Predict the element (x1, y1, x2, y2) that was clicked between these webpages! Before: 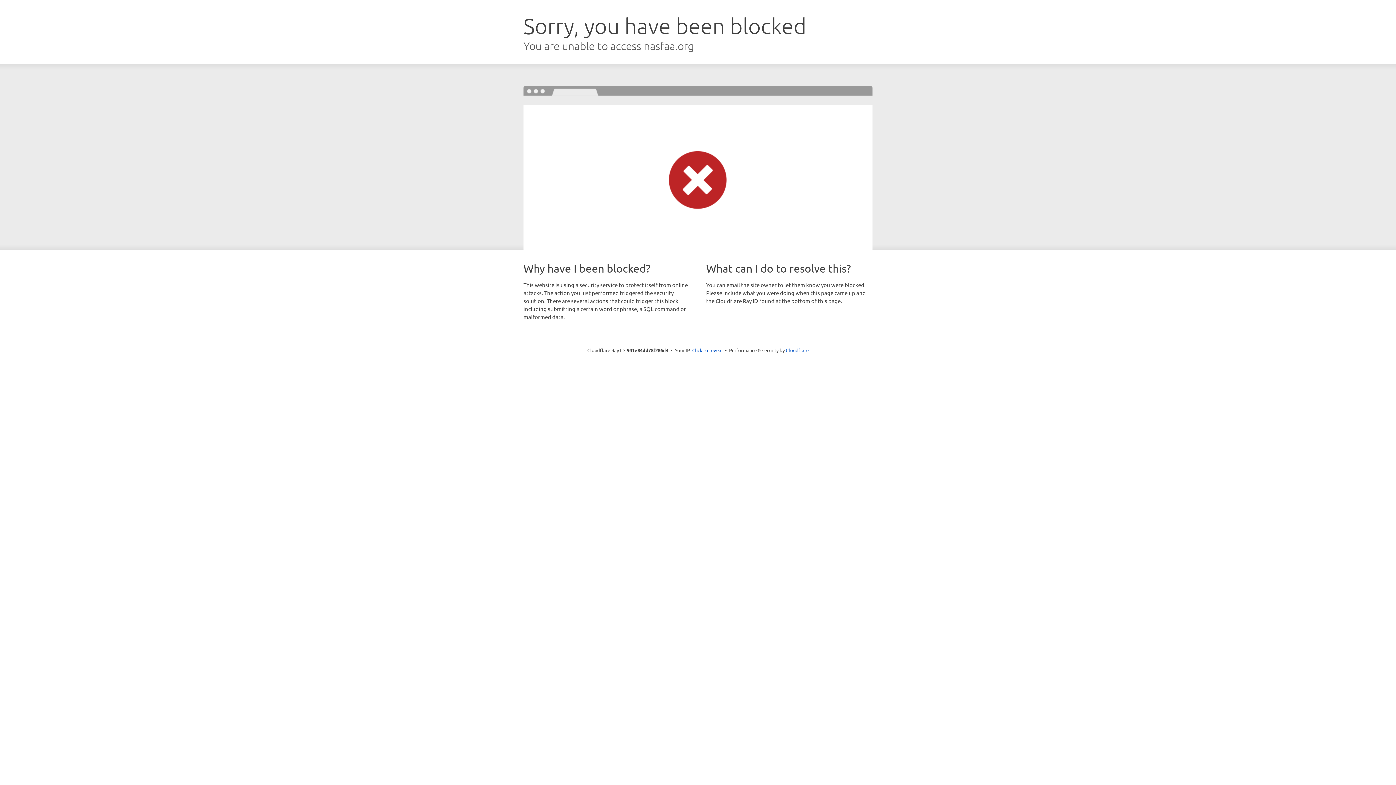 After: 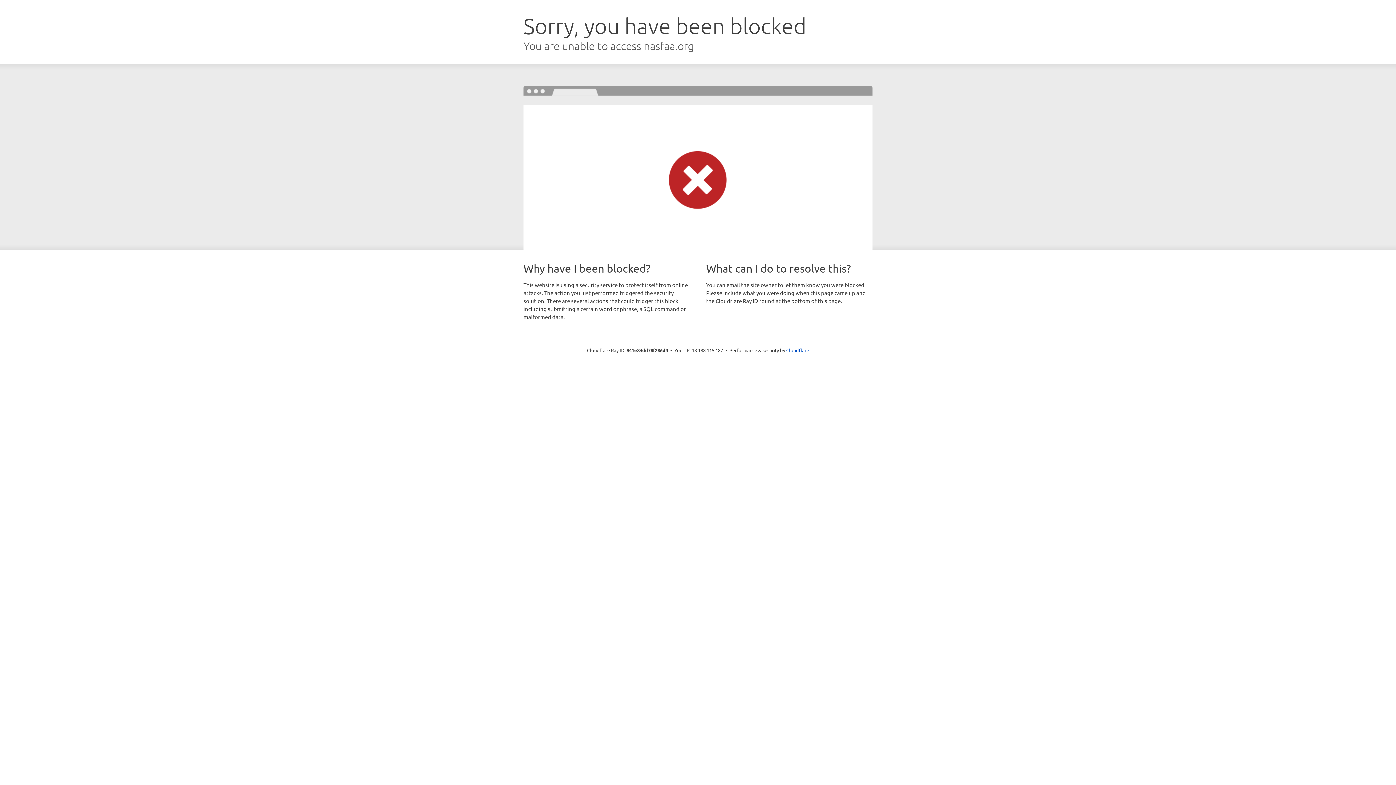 Action: label: Click to reveal bbox: (692, 346, 722, 353)